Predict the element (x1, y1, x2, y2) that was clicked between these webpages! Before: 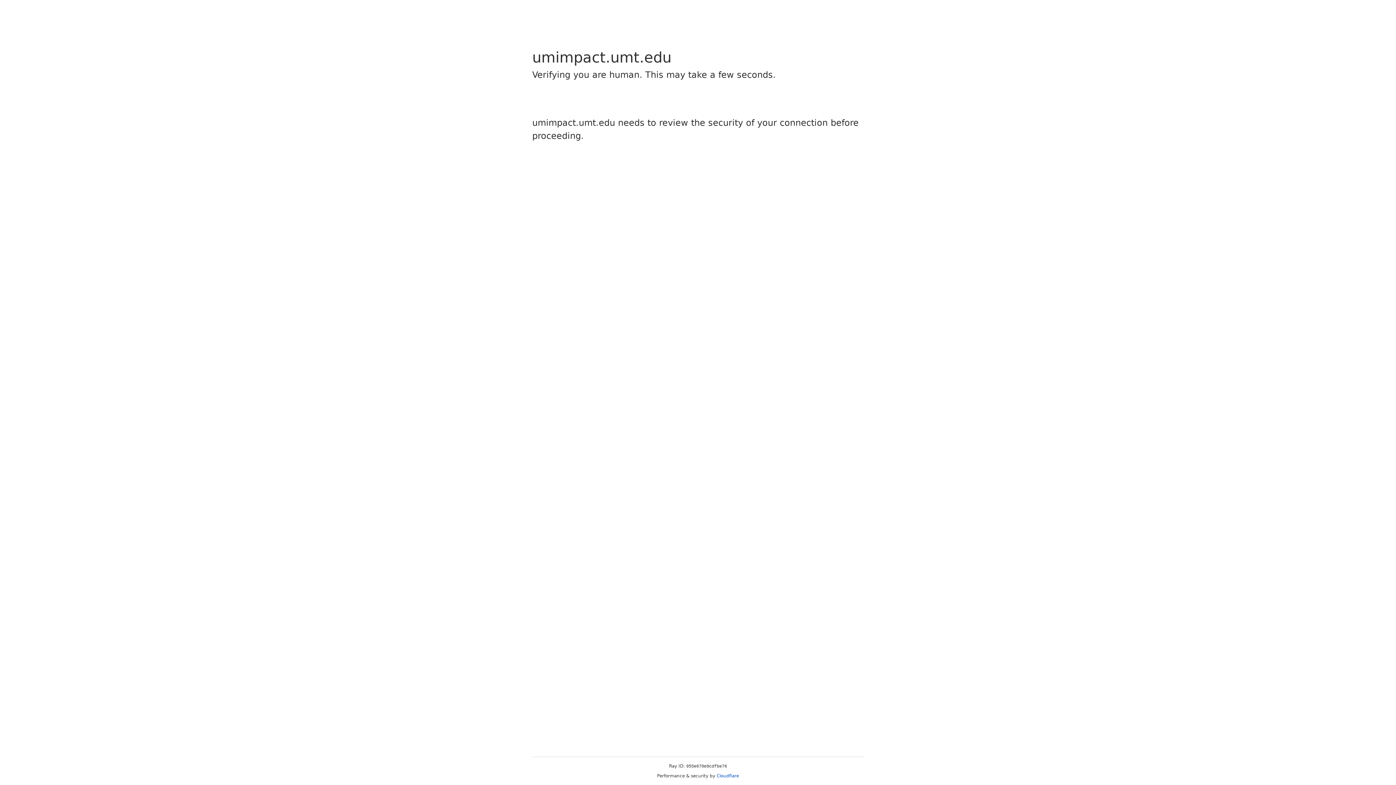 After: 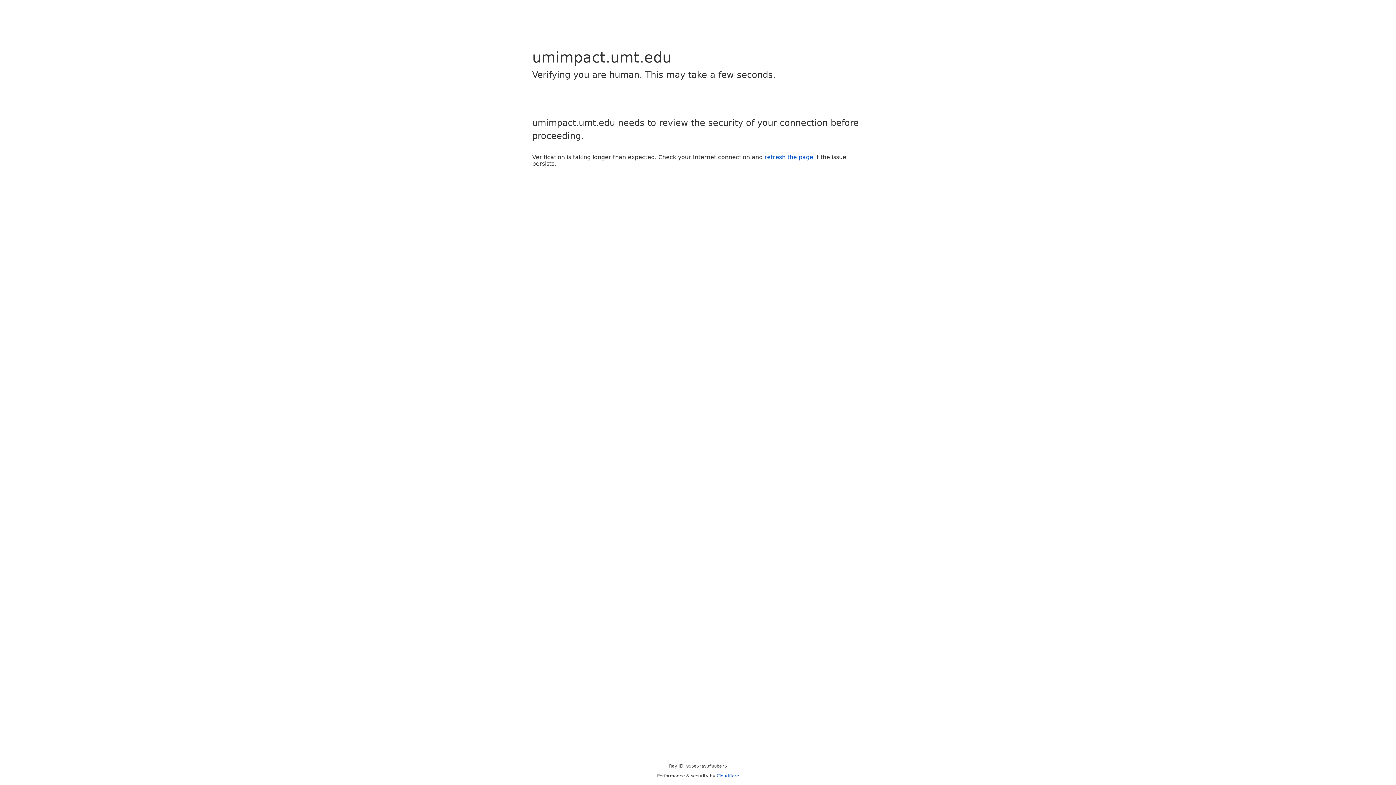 Action: label: Cloudflare bbox: (716, 773, 739, 778)